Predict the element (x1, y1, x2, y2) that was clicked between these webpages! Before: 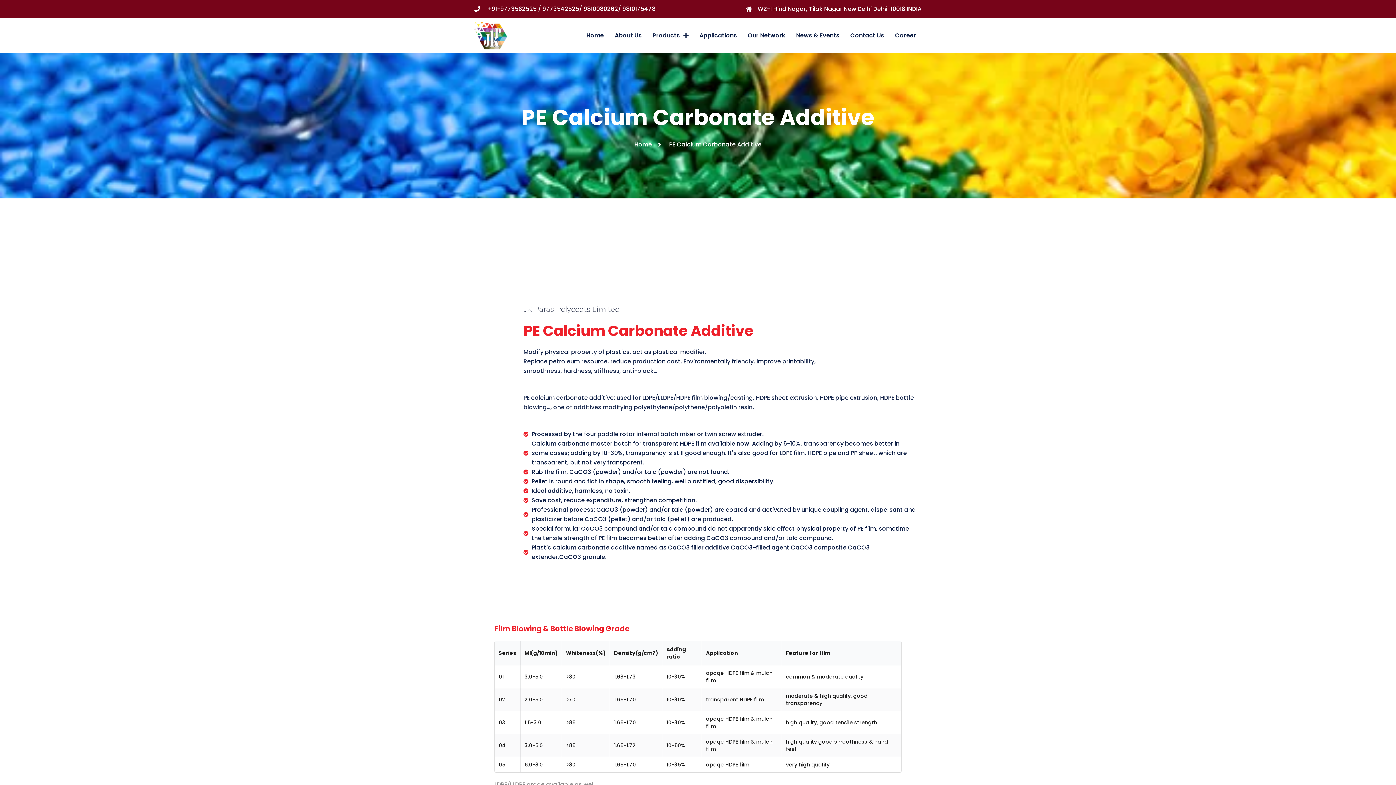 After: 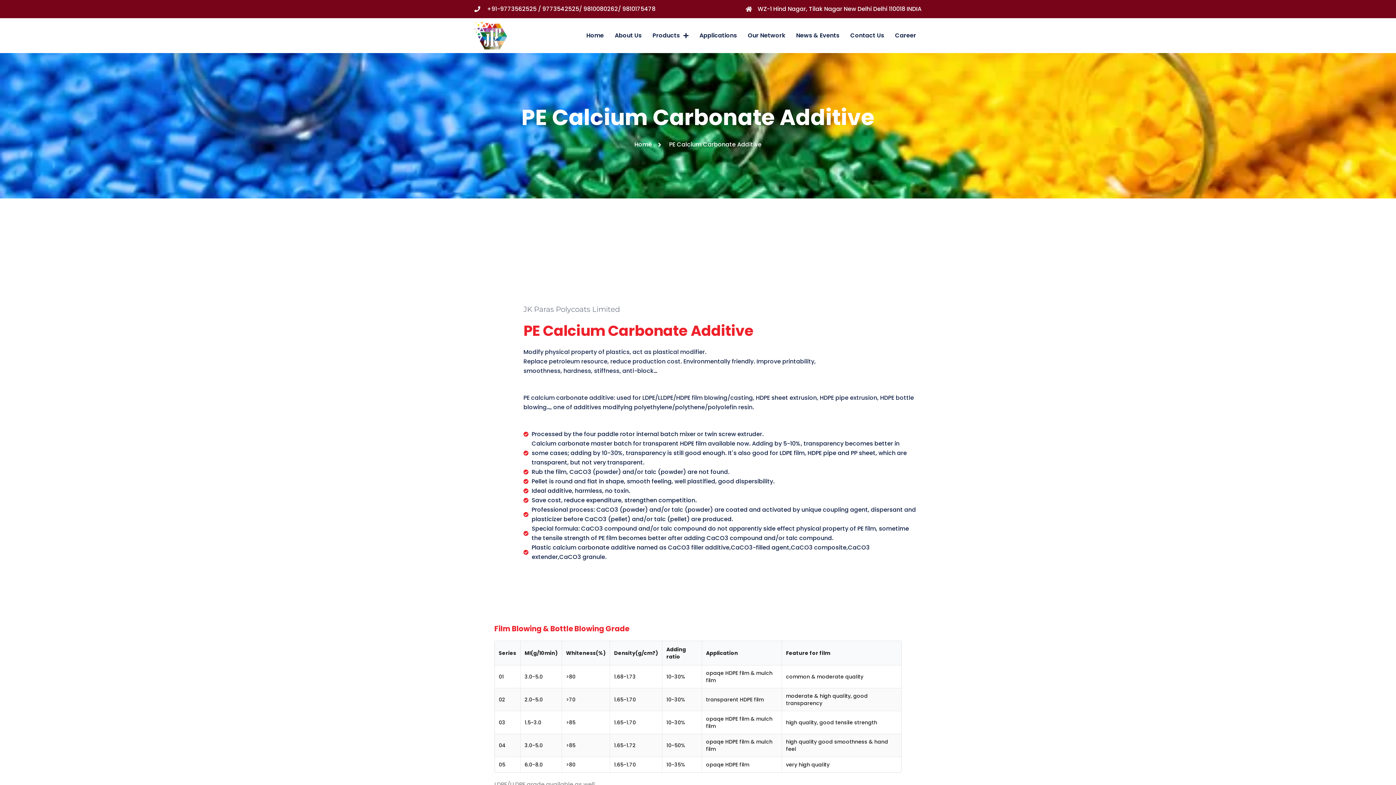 Action: label: +91-9773562525 / 9773542525/ 9810080262/ 9810175478 bbox: (474, 4, 655, 13)